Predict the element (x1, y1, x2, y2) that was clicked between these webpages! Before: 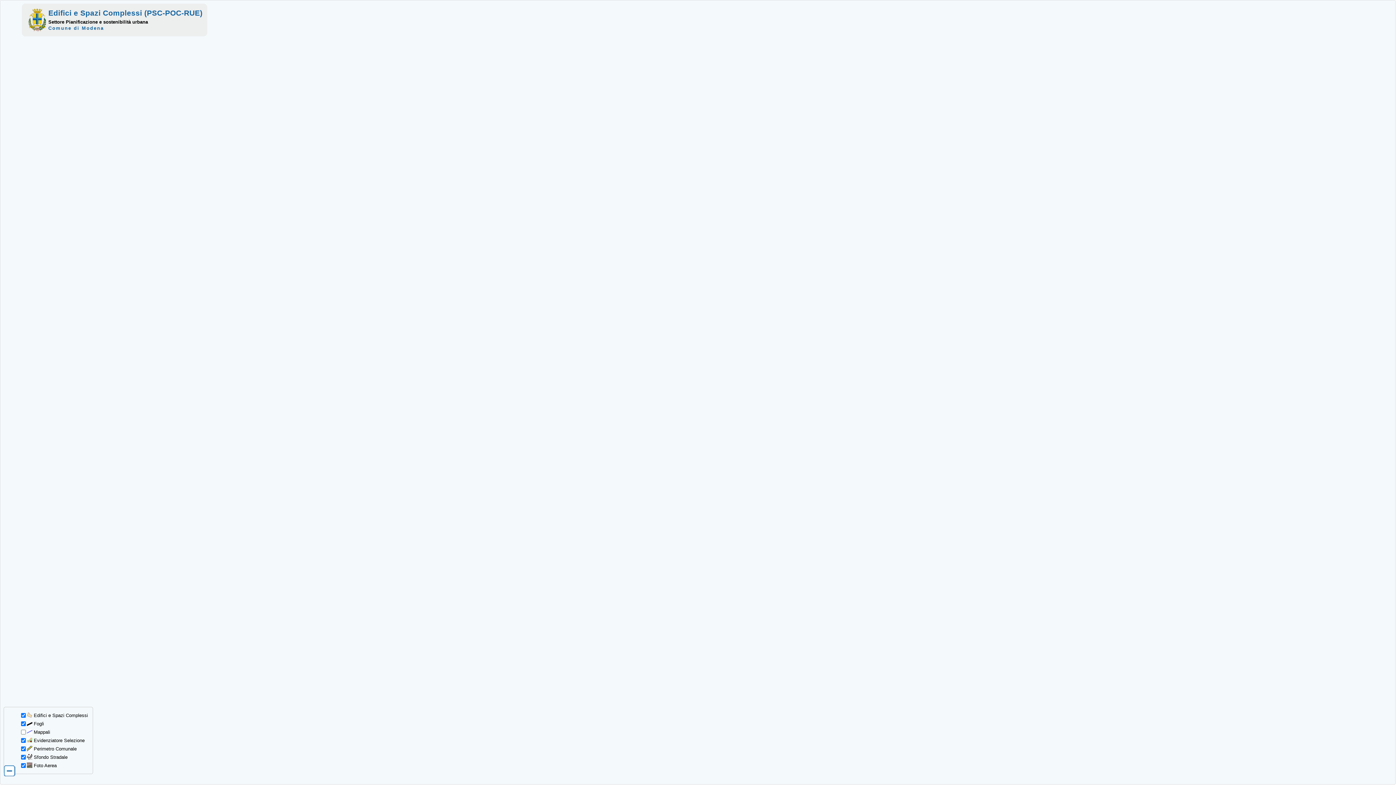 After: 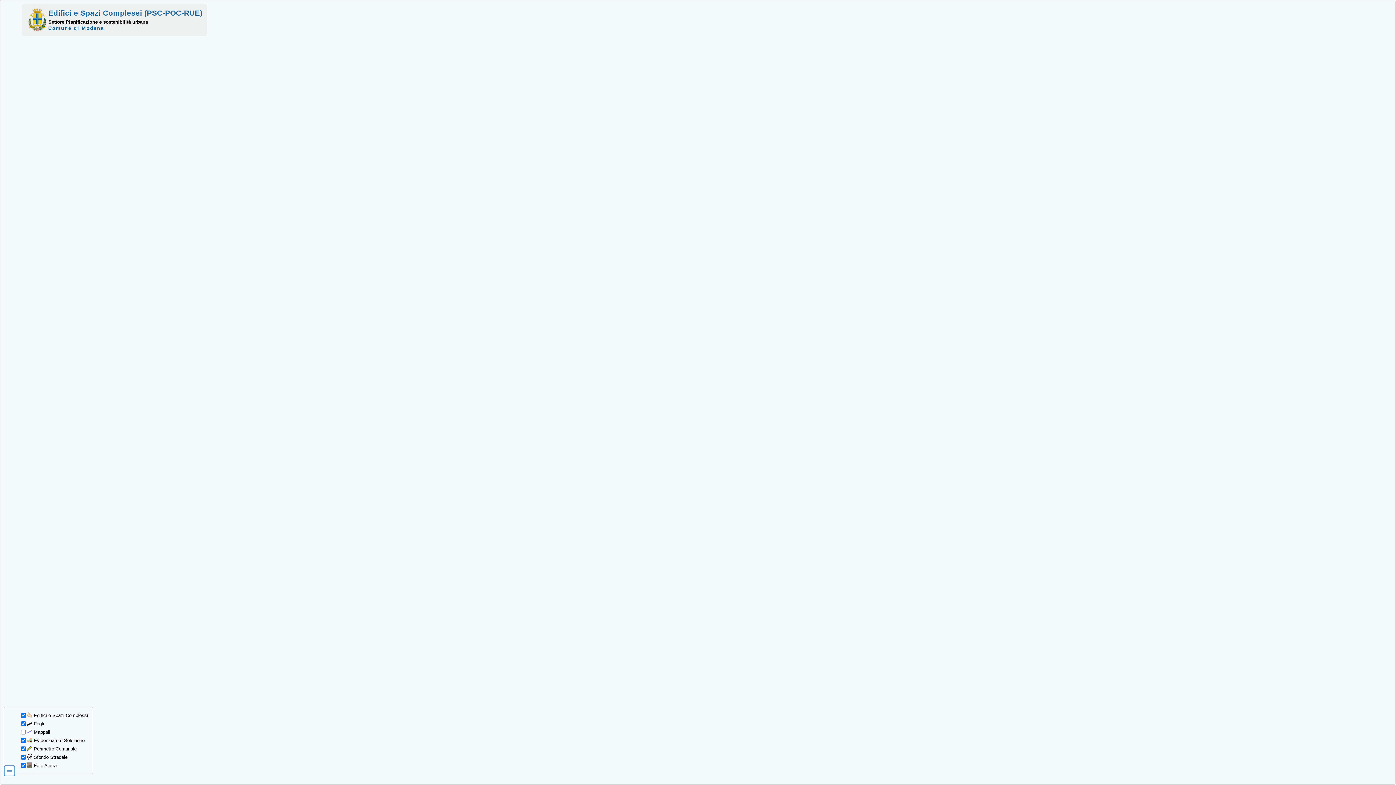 Action: bbox: (48, 8, 202, 17) label: Edifici e Spazi Complessi (PSC-POC-RUE)